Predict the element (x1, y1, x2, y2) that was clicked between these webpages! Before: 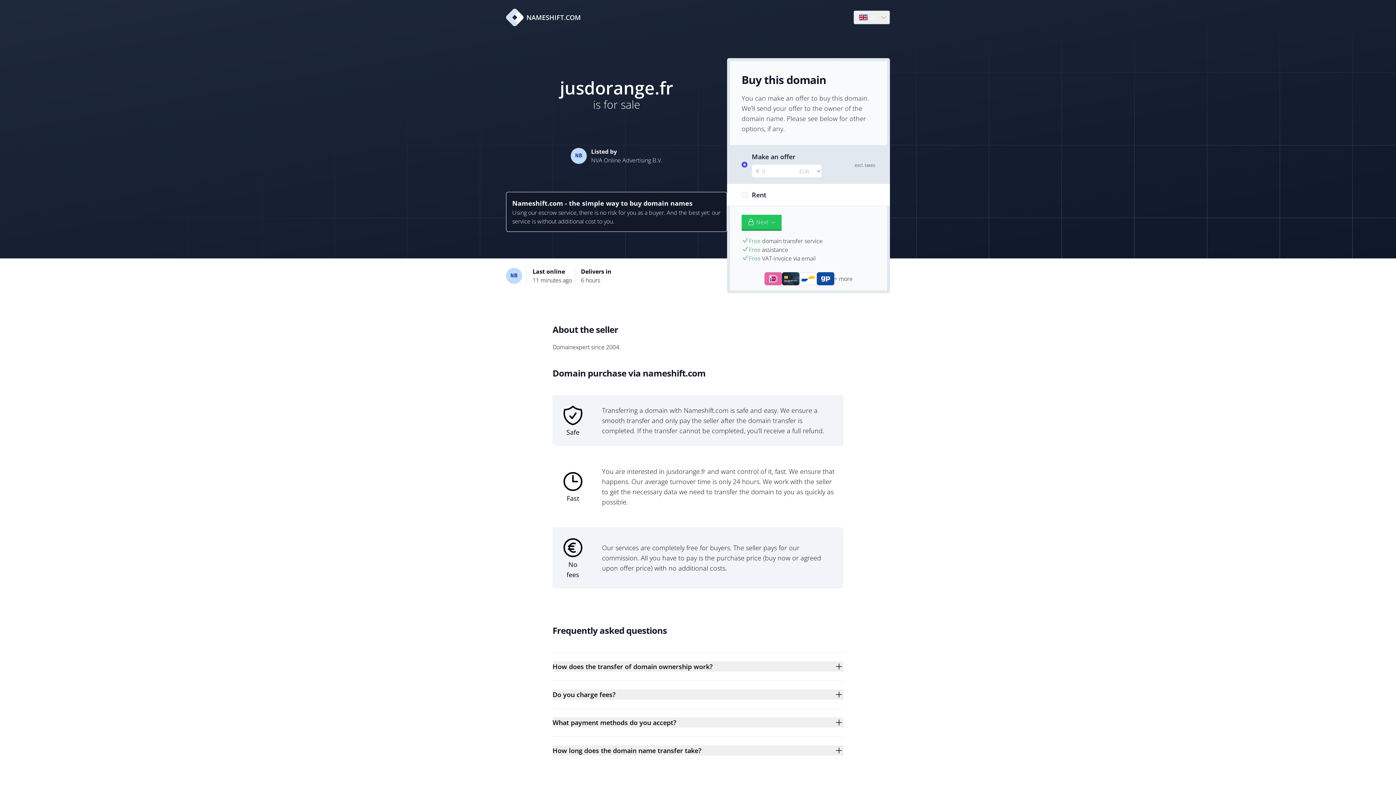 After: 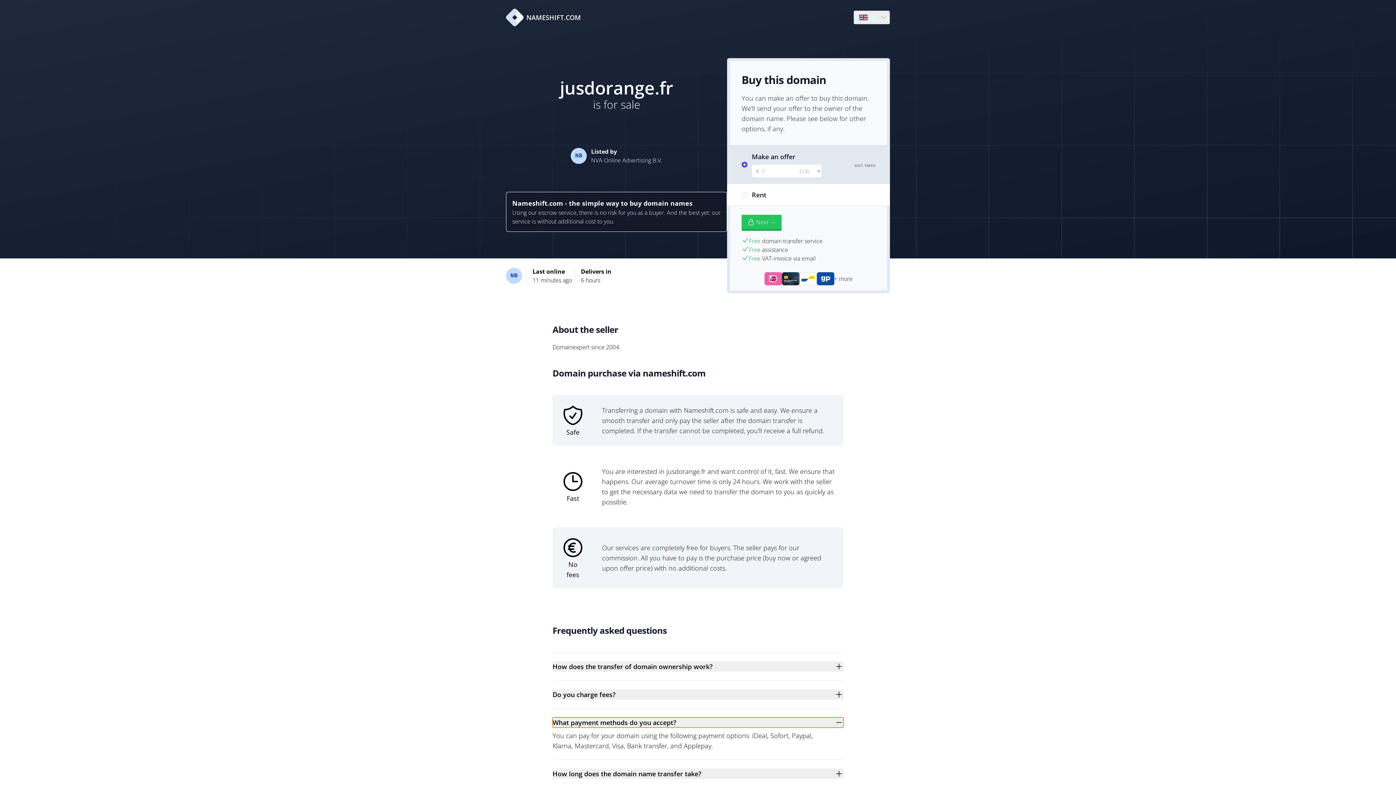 Action: bbox: (552, 717, 843, 728) label: What payment methods do you accept?